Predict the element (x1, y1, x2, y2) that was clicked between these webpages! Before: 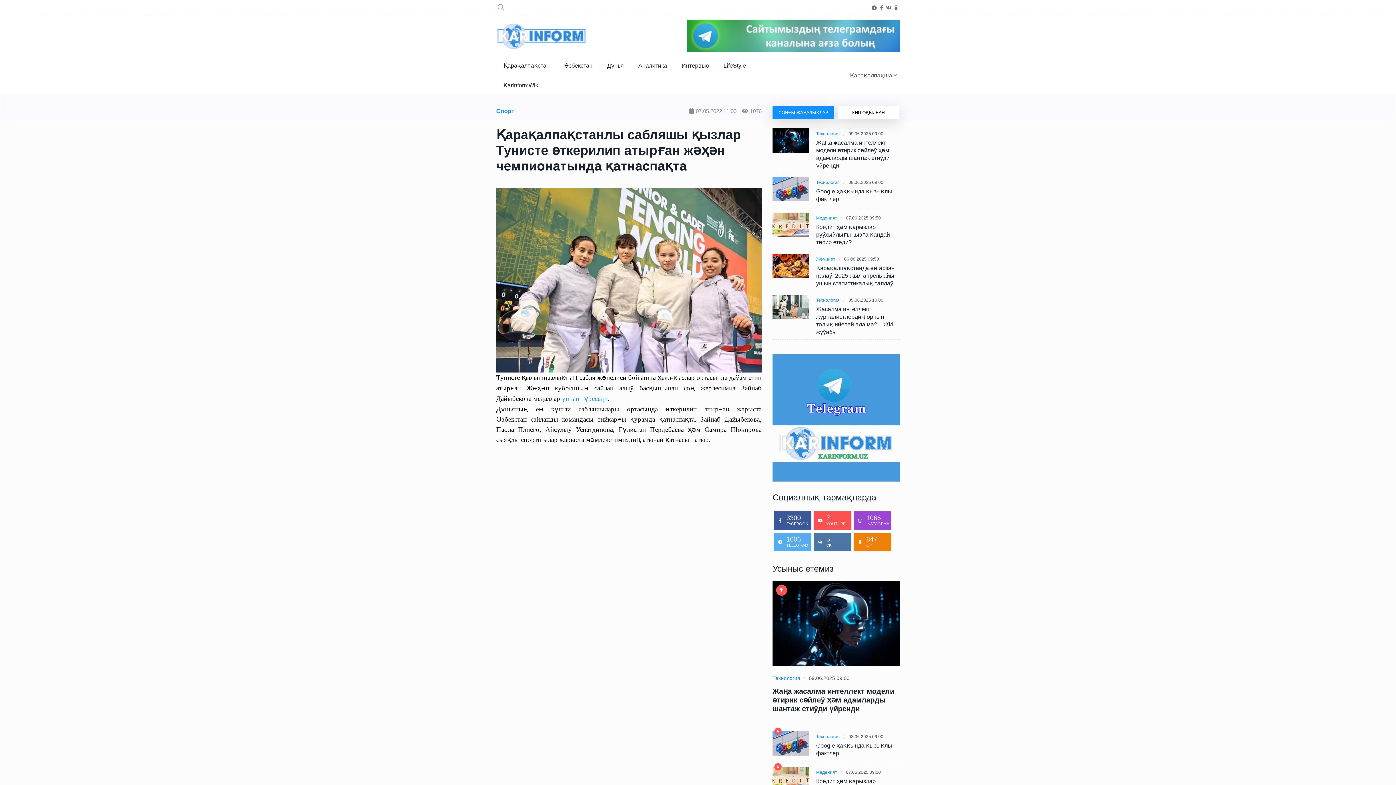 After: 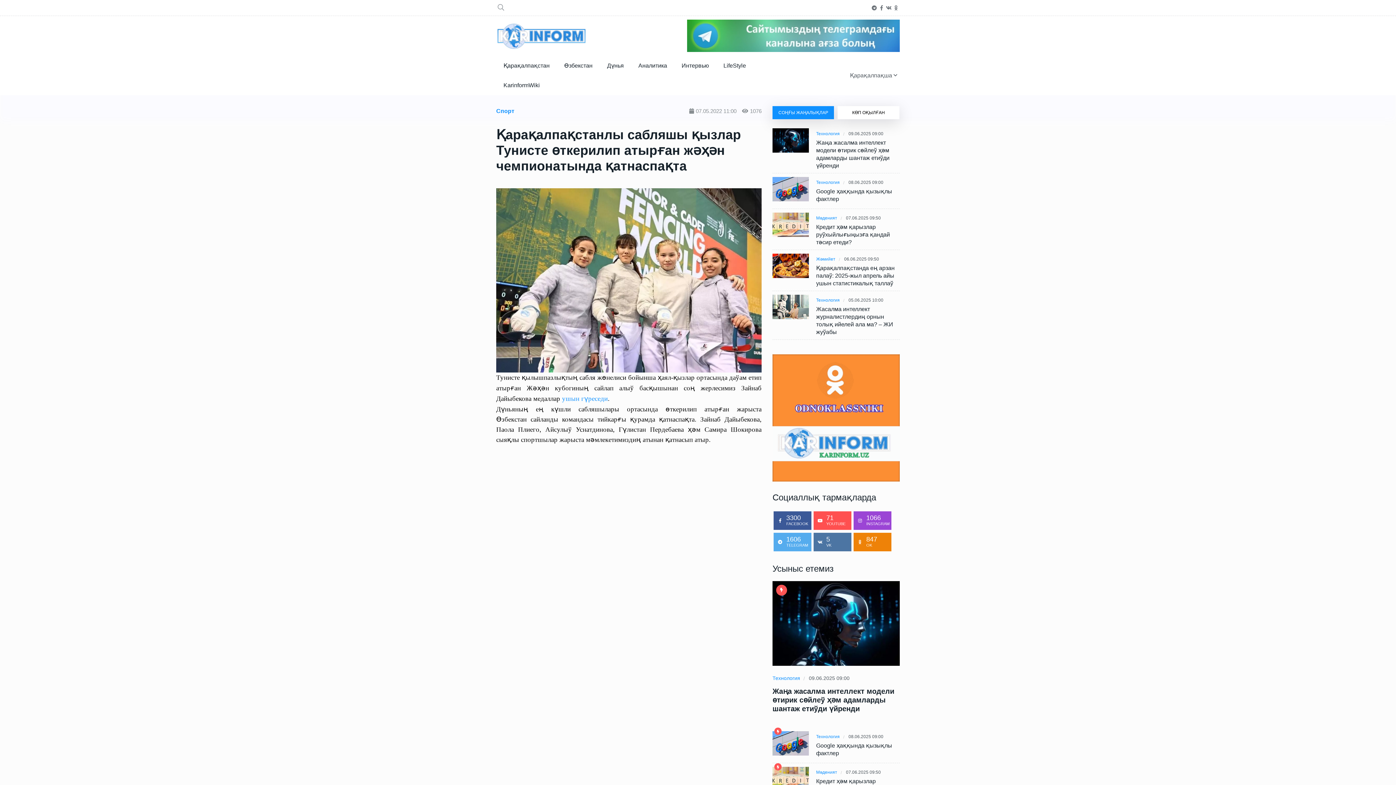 Action: bbox: (848, 297, 883, 303) label: 05.06.2025 10:00